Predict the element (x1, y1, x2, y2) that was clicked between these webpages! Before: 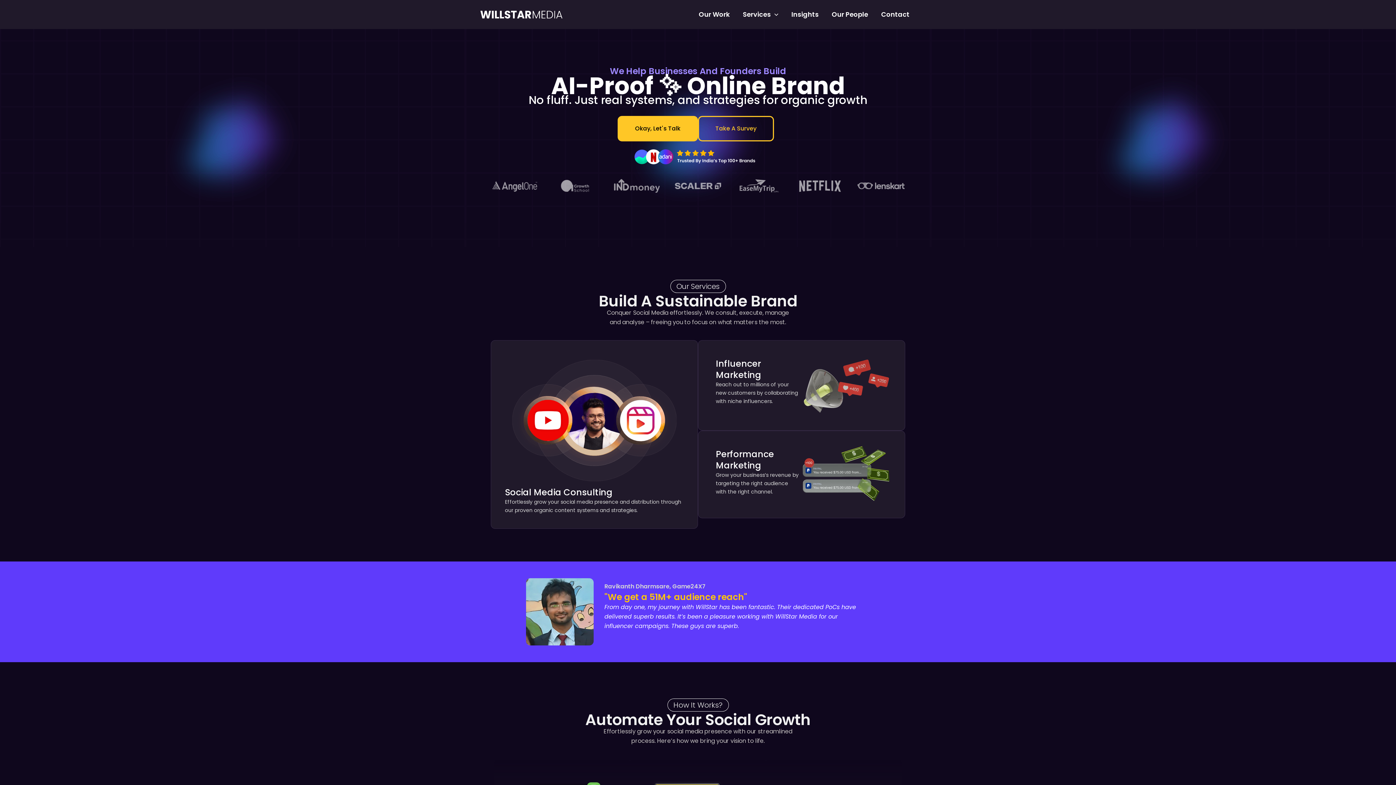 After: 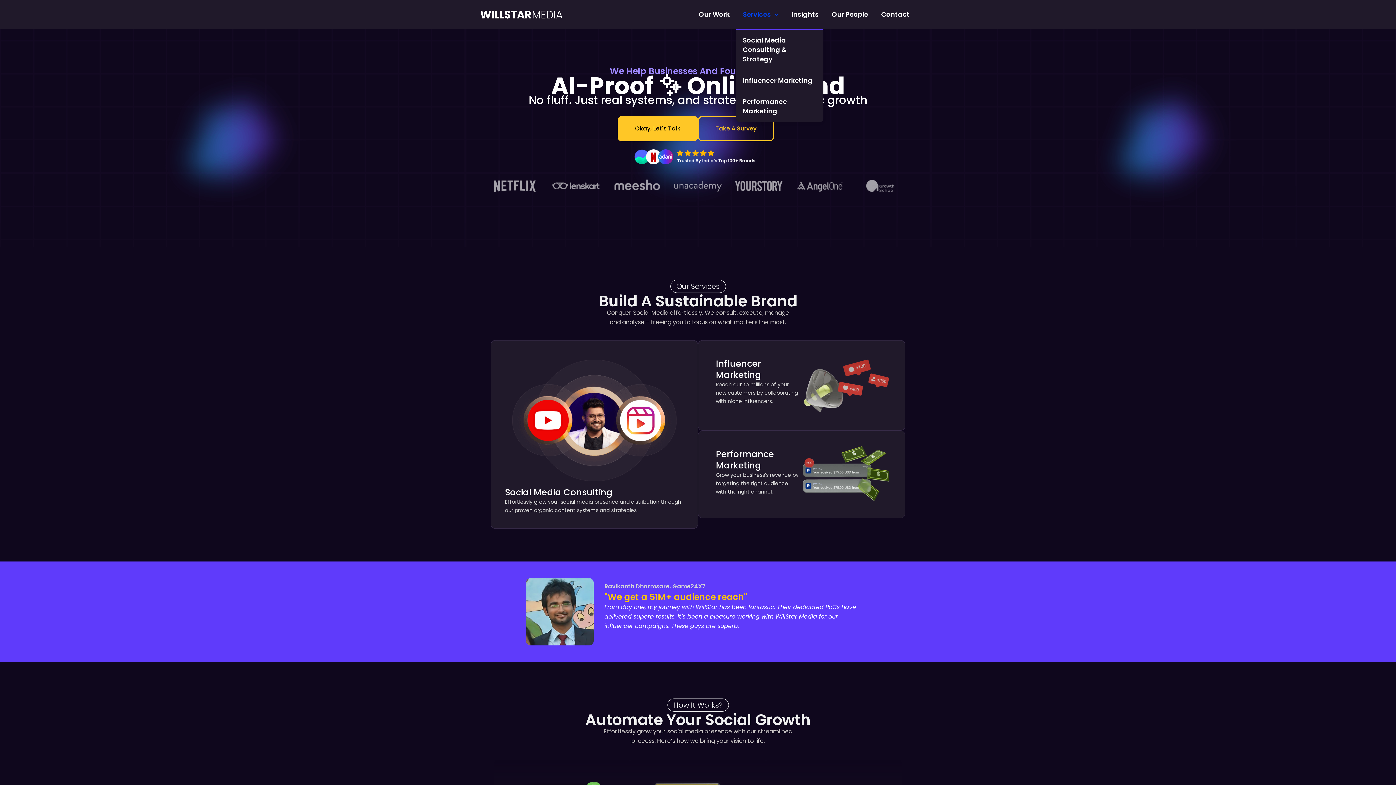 Action: bbox: (736, 0, 785, 29) label: Services